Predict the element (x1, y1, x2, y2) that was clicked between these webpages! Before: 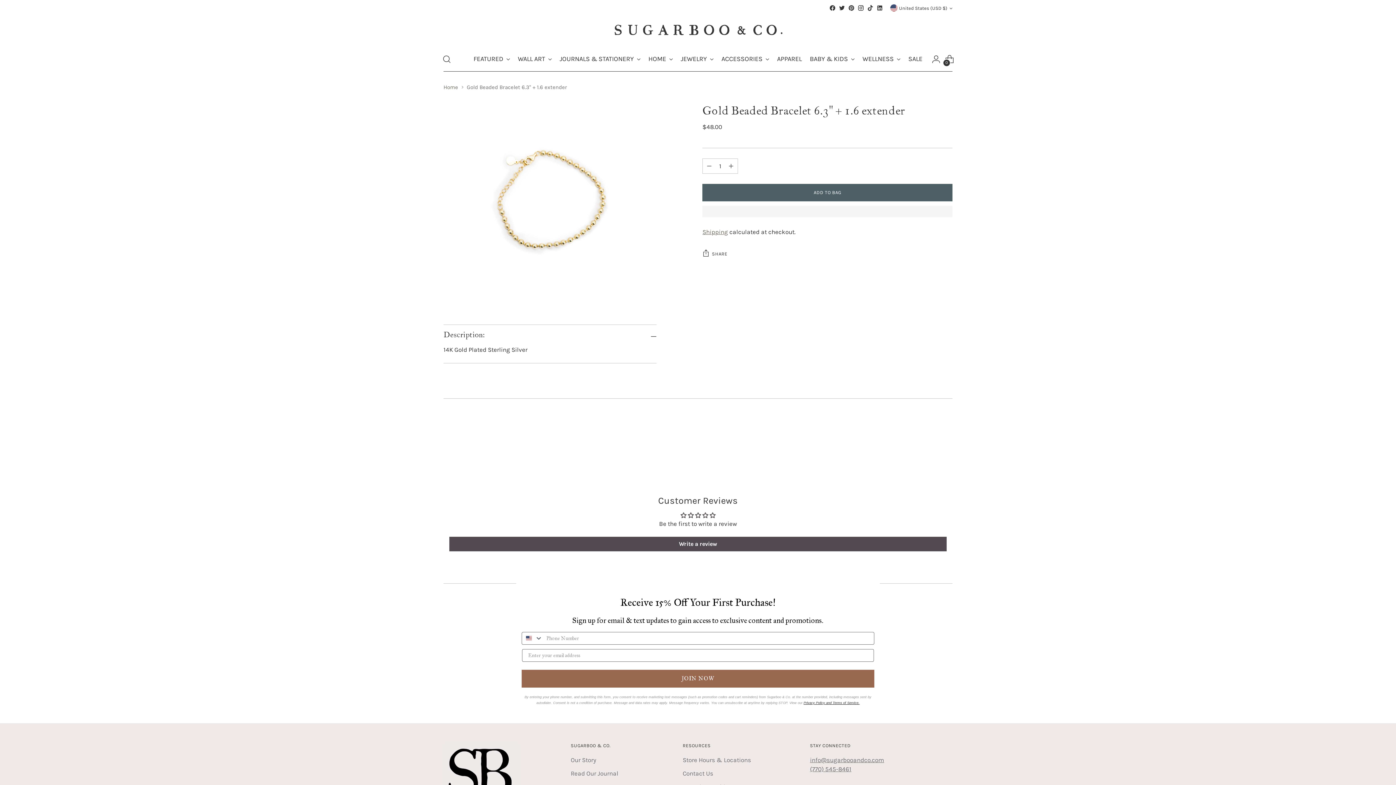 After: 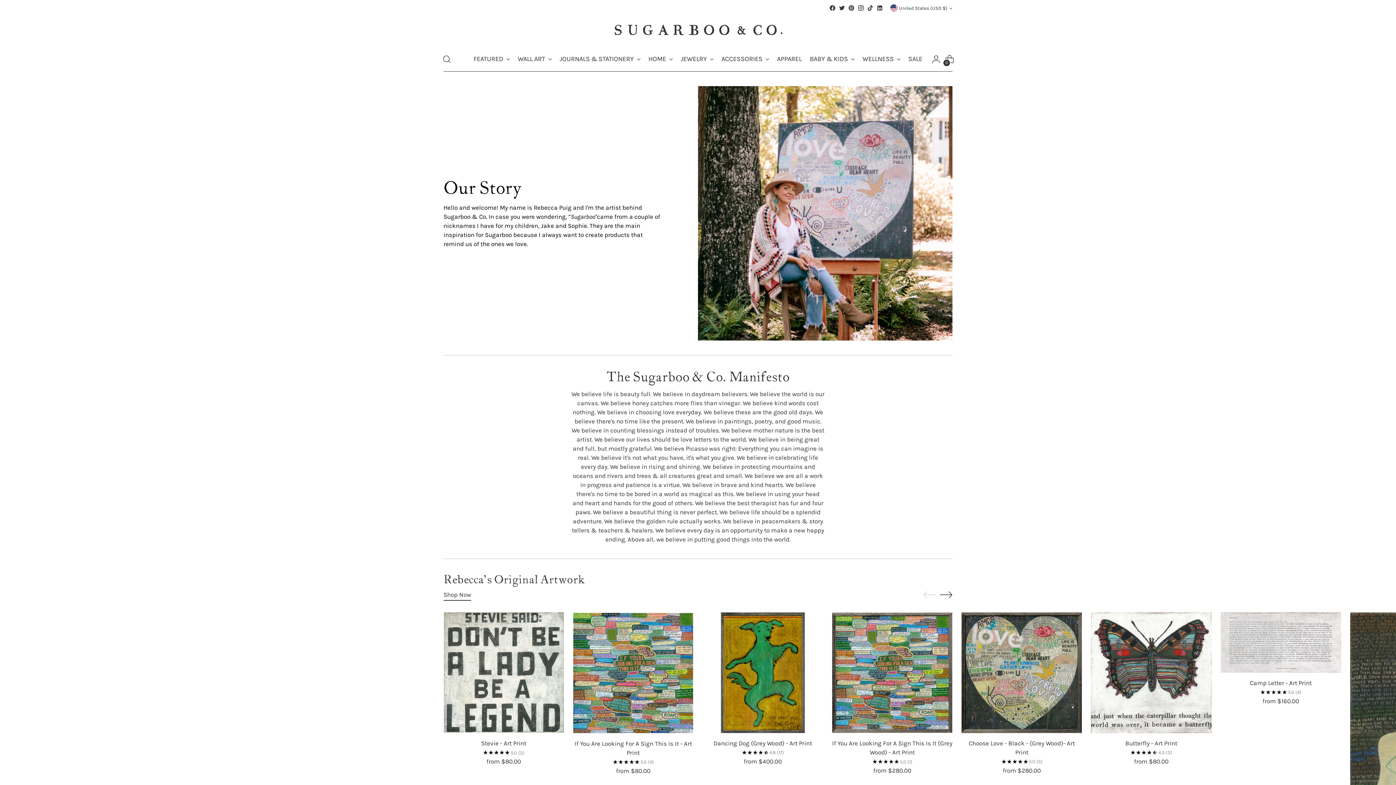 Action: bbox: (570, 756, 596, 763) label: Our Story